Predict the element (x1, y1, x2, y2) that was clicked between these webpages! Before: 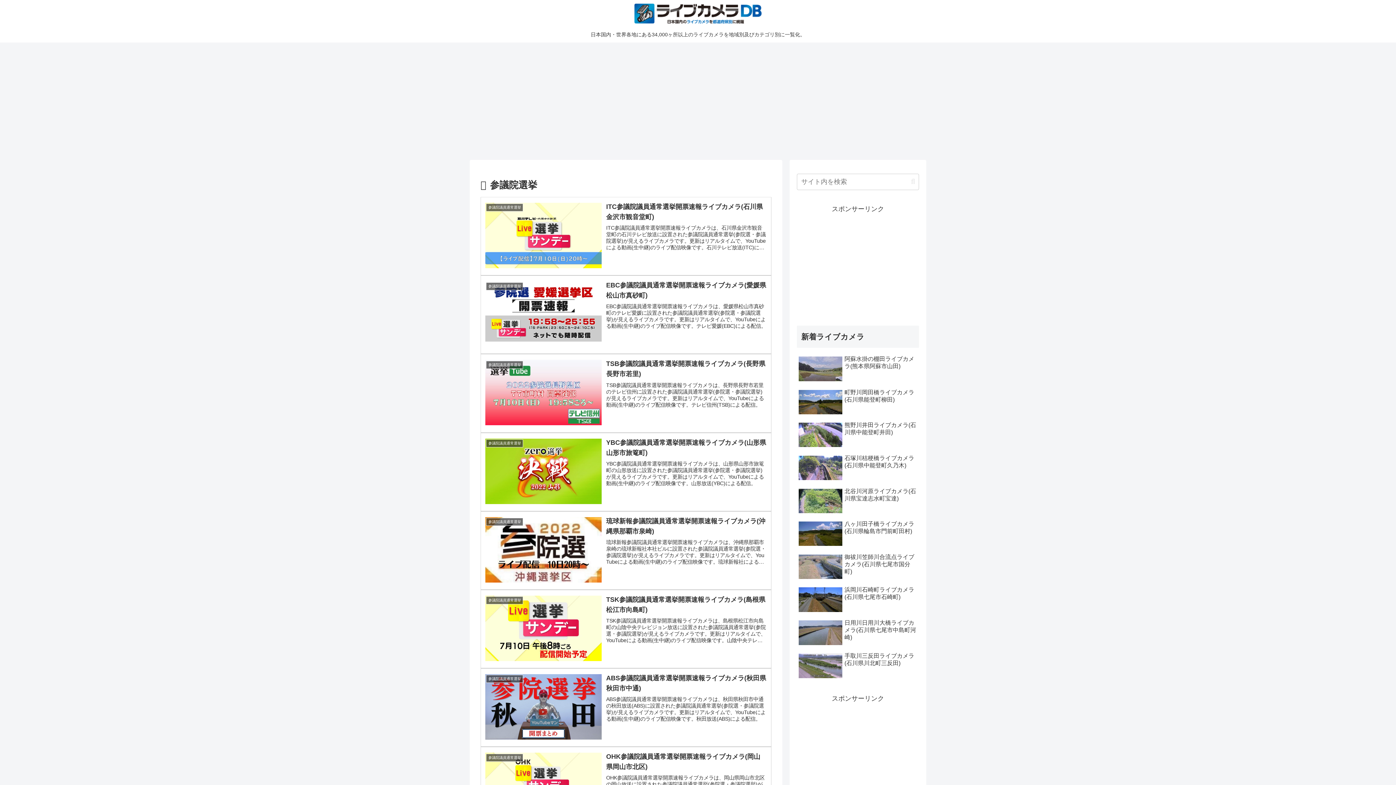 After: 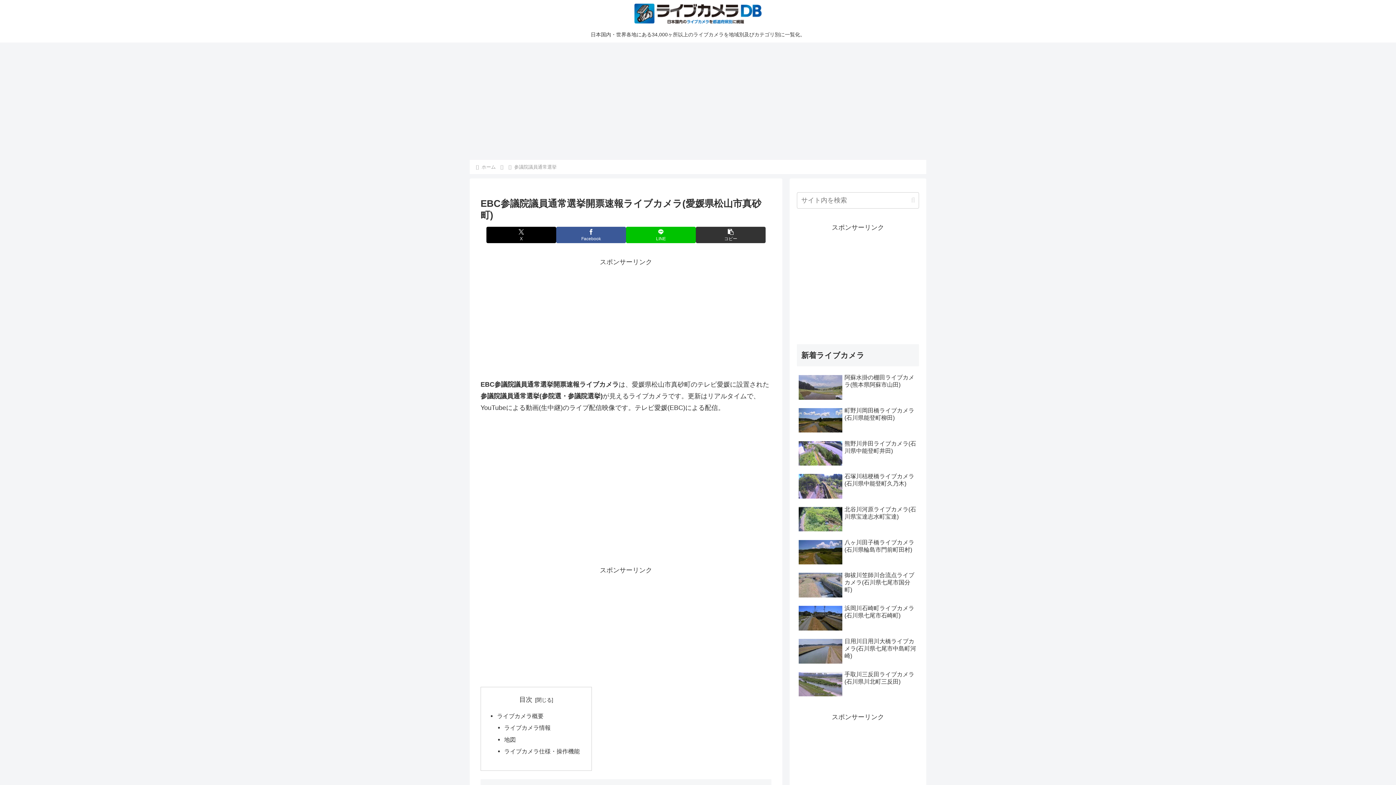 Action: bbox: (480, 275, 771, 354) label: 参議院議員通常選挙
EBC参議院議員通常選挙開票速報ライブカメラ(愛媛県松山市真砂町)
EBC参議院議員通常選挙開票速報ライブカメラは、愛媛県松山市真砂町のテレビ愛媛に設置された参議院議員通常選挙(参院選・参議院選挙)が見えるライブカメラです。更新はリアルタイムで、YouTubeによる動画(生中継)のライブ配信映像です。テレビ愛媛(EBC)による配信。